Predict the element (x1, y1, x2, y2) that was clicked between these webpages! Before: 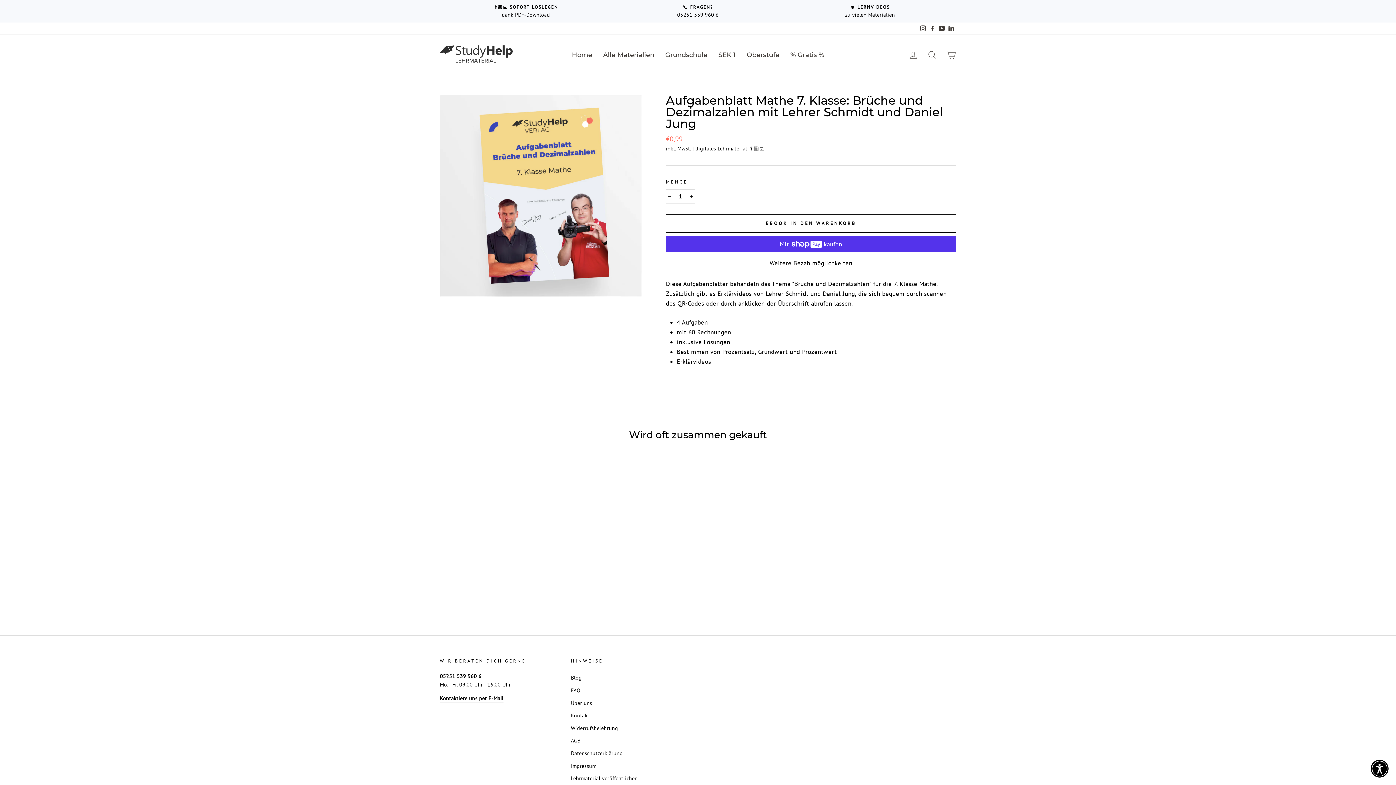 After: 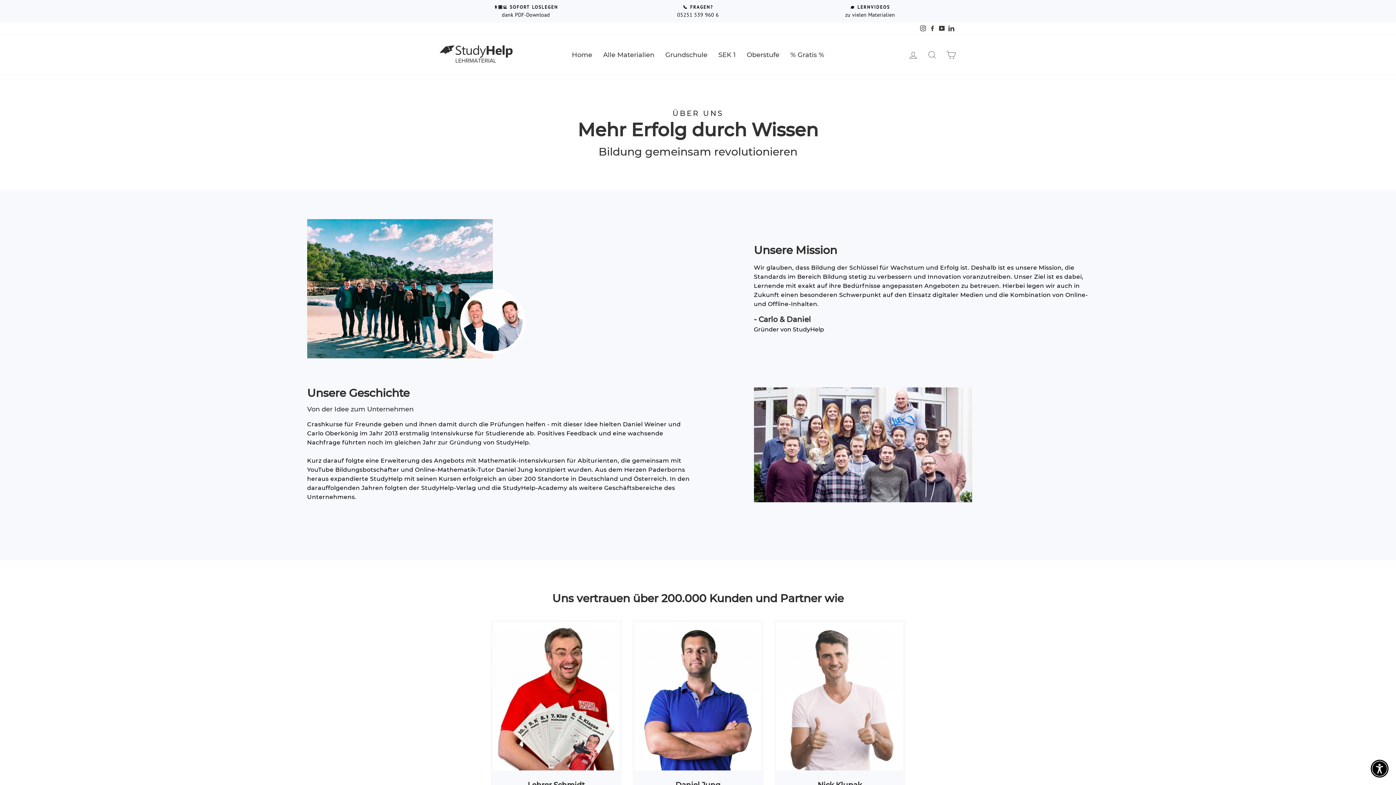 Action: bbox: (571, 697, 592, 708) label: Über uns